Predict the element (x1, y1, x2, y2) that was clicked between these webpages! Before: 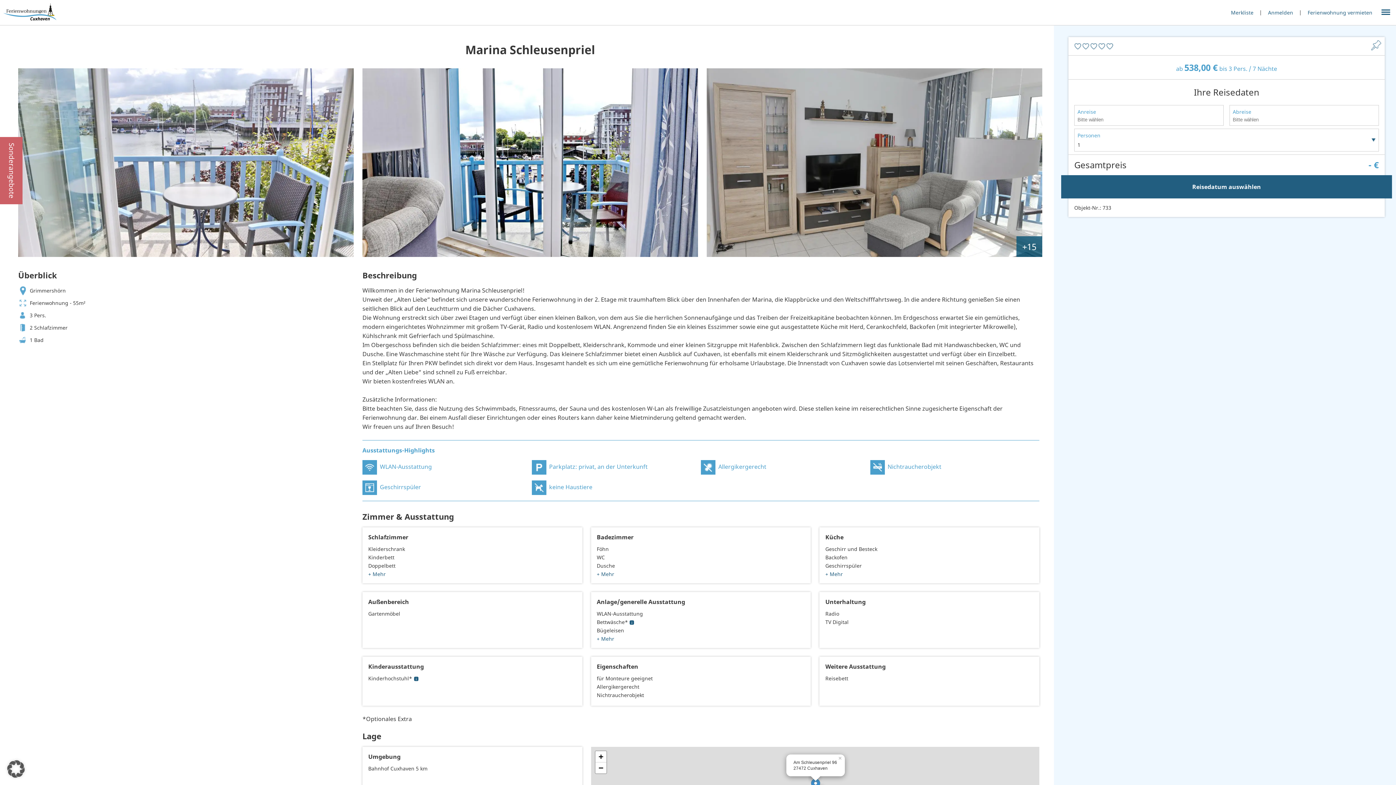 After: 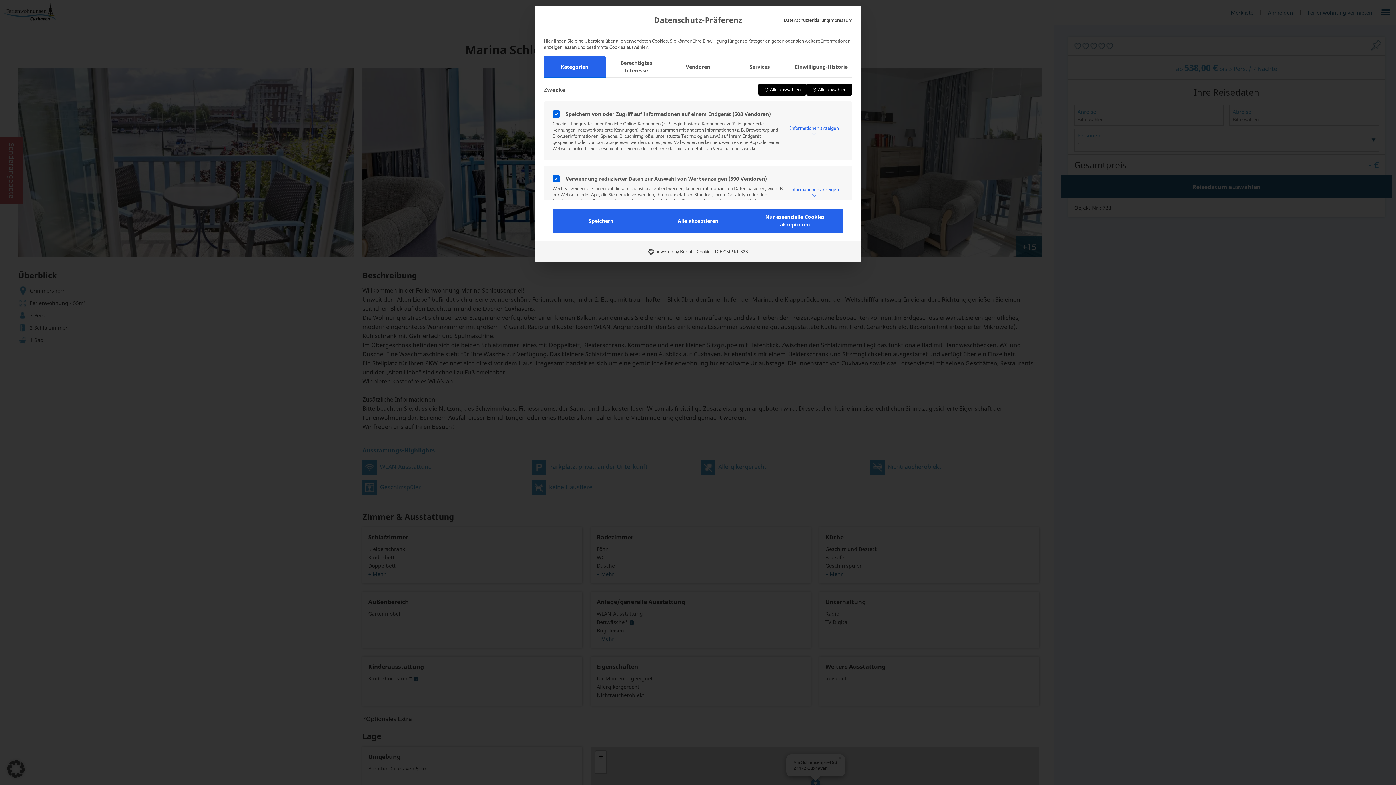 Action: bbox: (0, 753, 32, 785) label: Dialog Datenschutz-Präferenz öffnen